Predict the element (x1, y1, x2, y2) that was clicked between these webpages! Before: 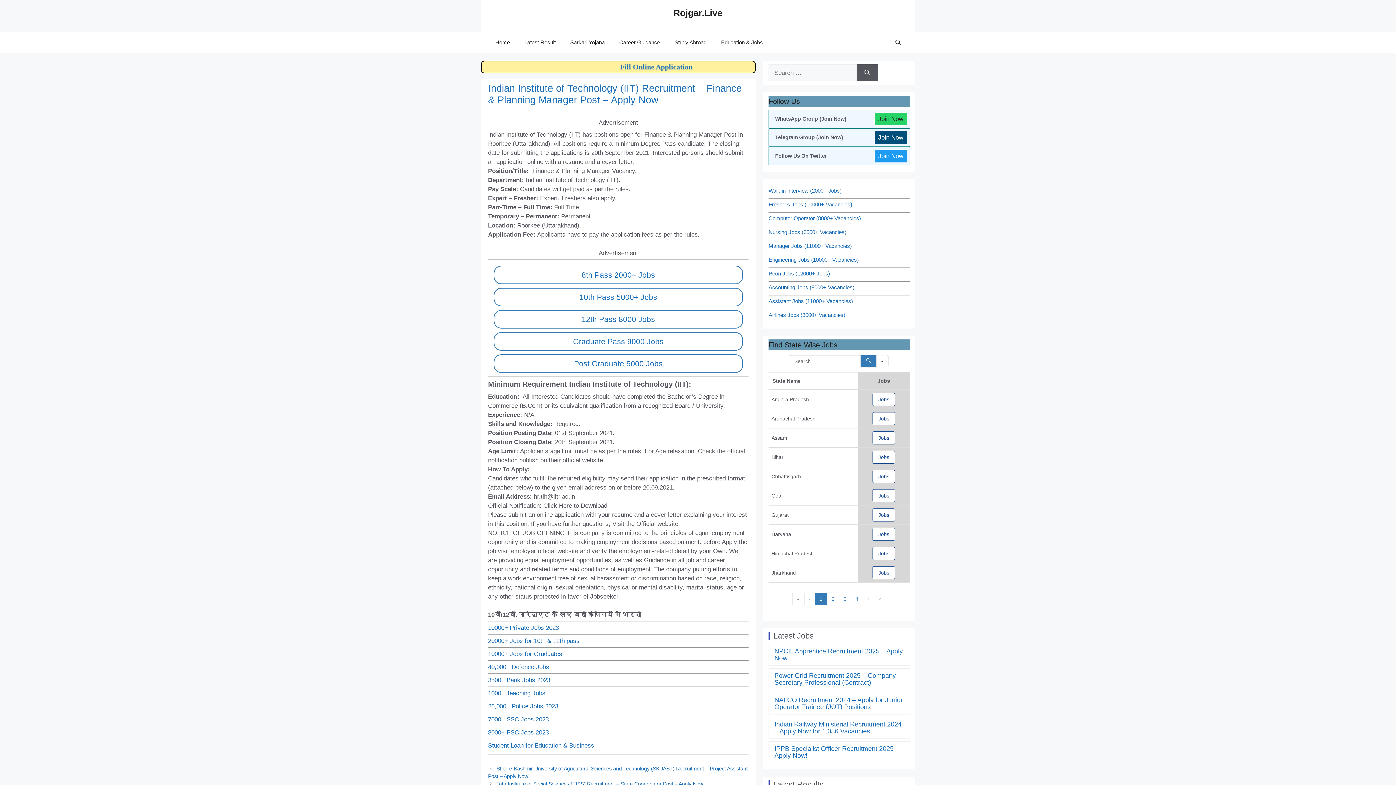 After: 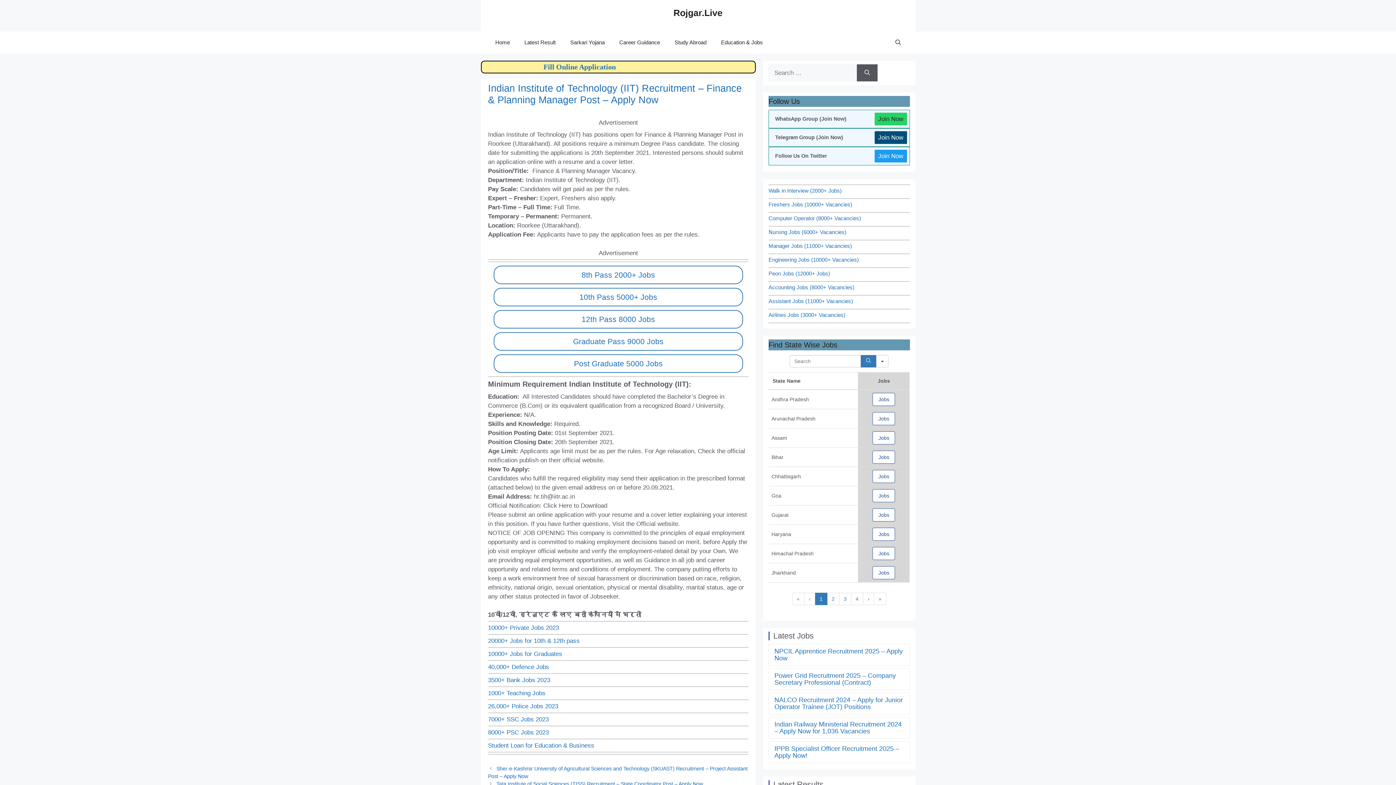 Action: bbox: (792, 593, 804, 605) label: first page